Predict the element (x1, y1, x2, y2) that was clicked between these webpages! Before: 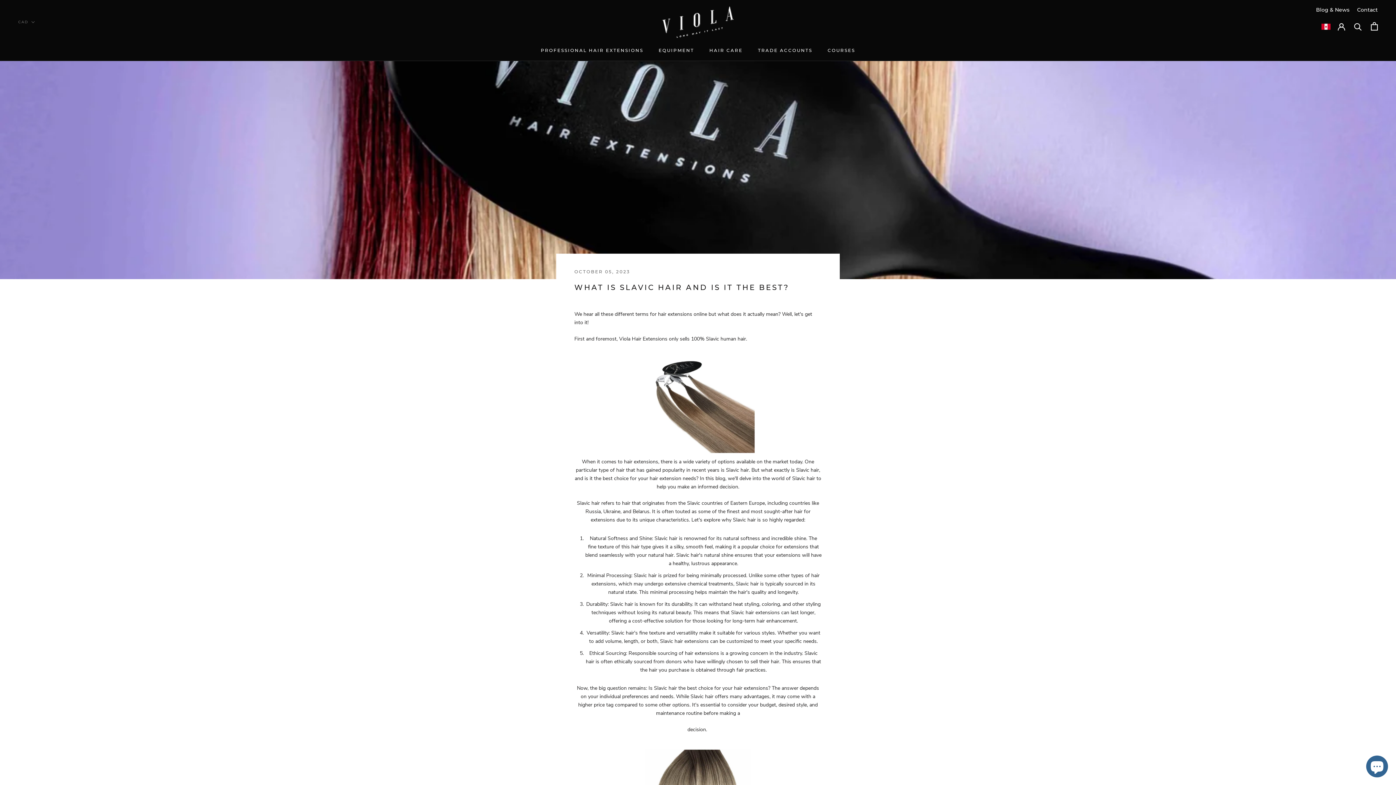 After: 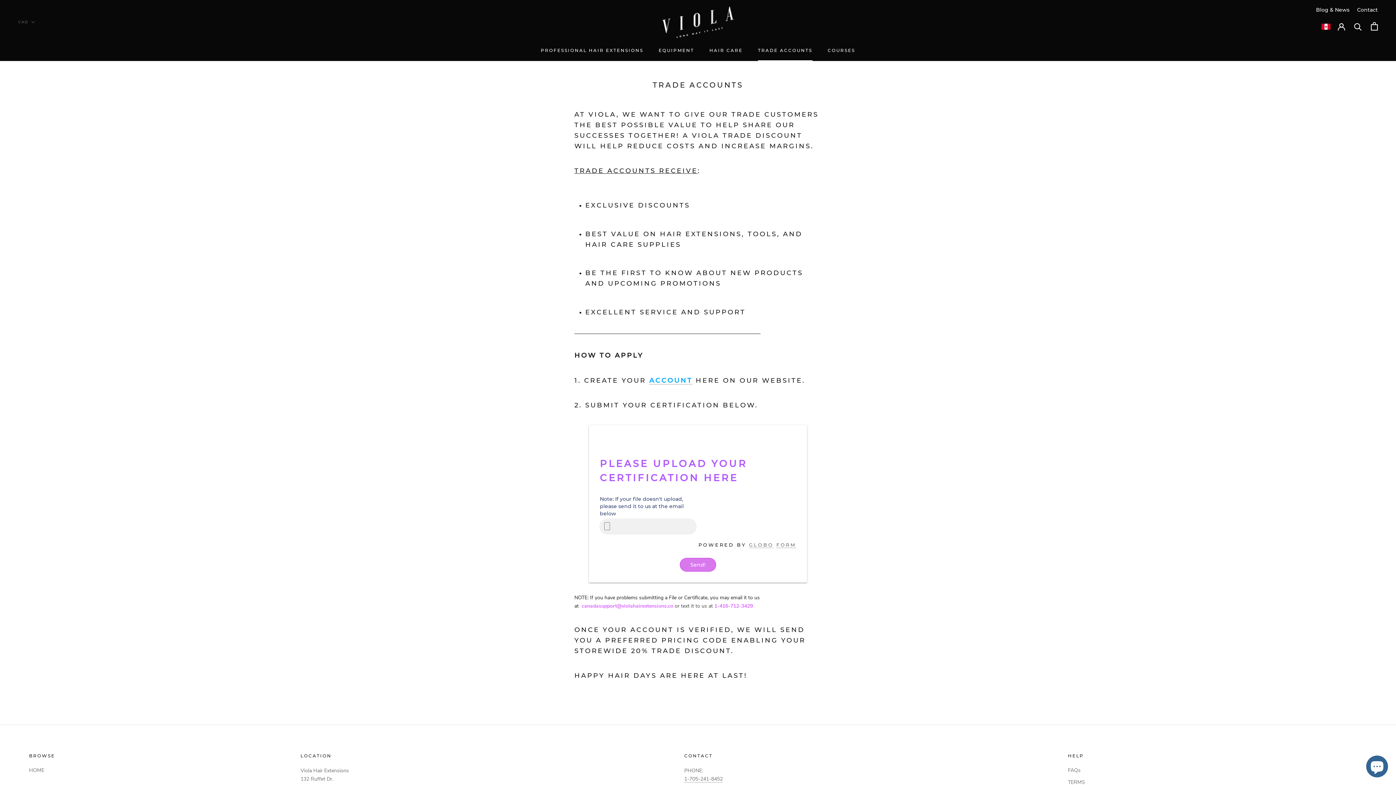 Action: label: TRADE ACCOUNTS
TRADE ACCOUNTS bbox: (758, 47, 812, 52)